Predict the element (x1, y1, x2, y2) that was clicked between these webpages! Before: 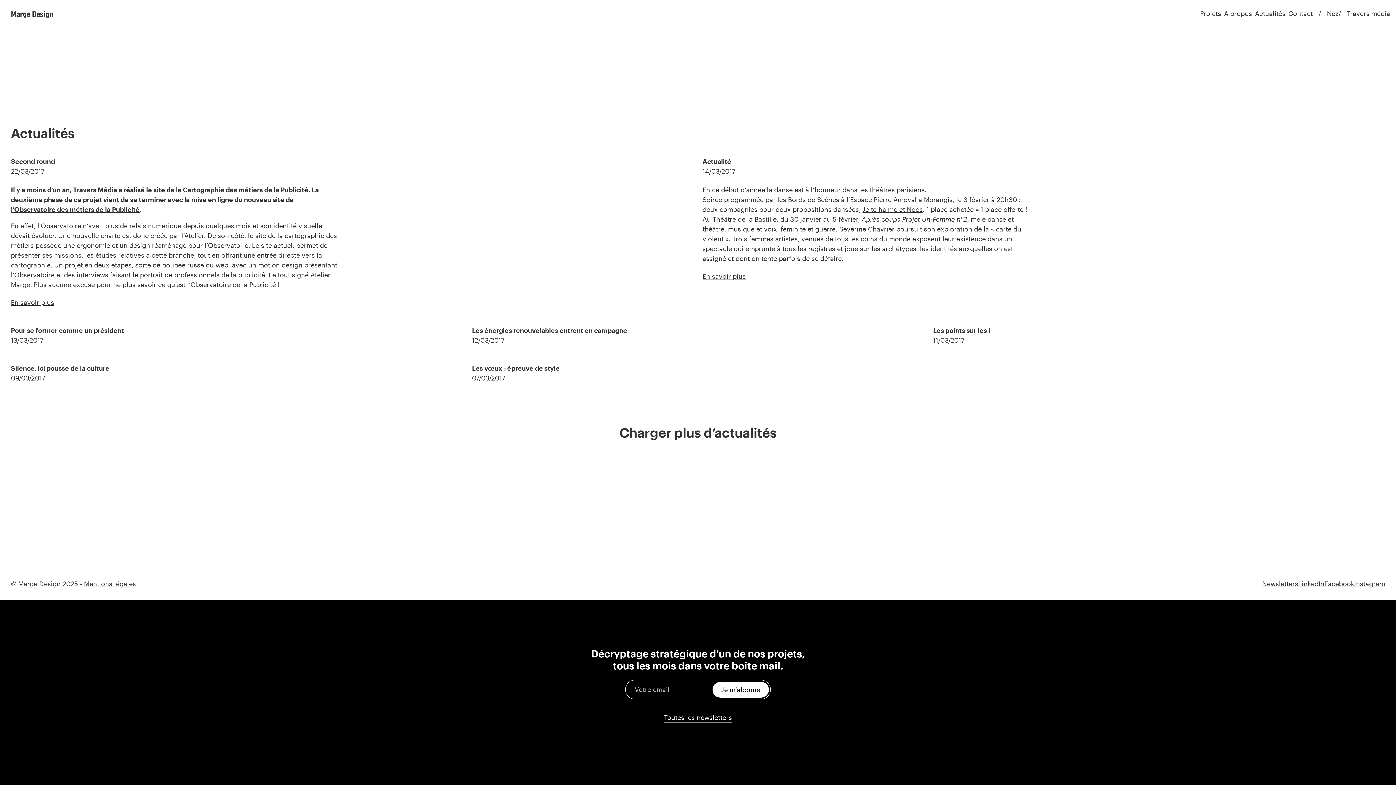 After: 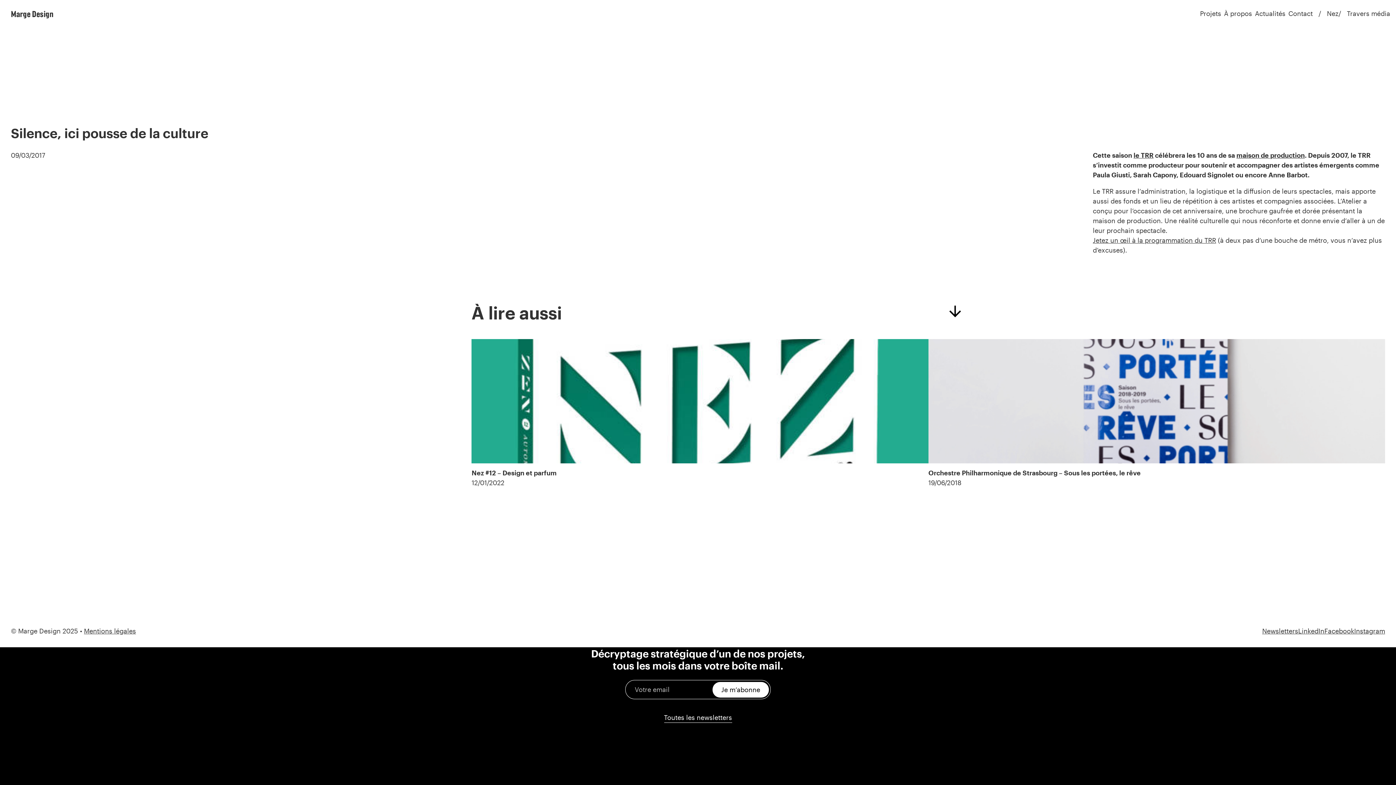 Action: label: Silence, ici pousse de la culture

09/03/2017 bbox: (10, 363, 463, 383)